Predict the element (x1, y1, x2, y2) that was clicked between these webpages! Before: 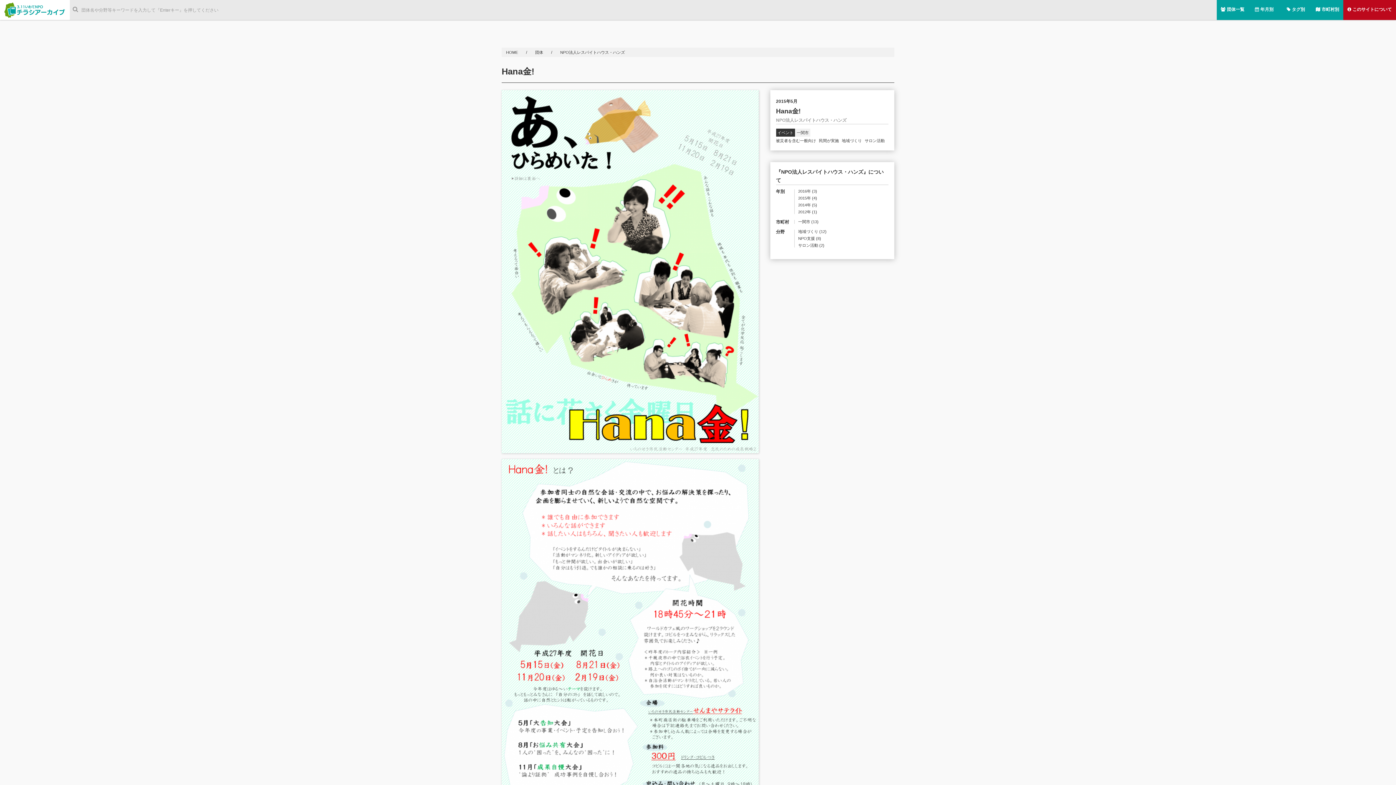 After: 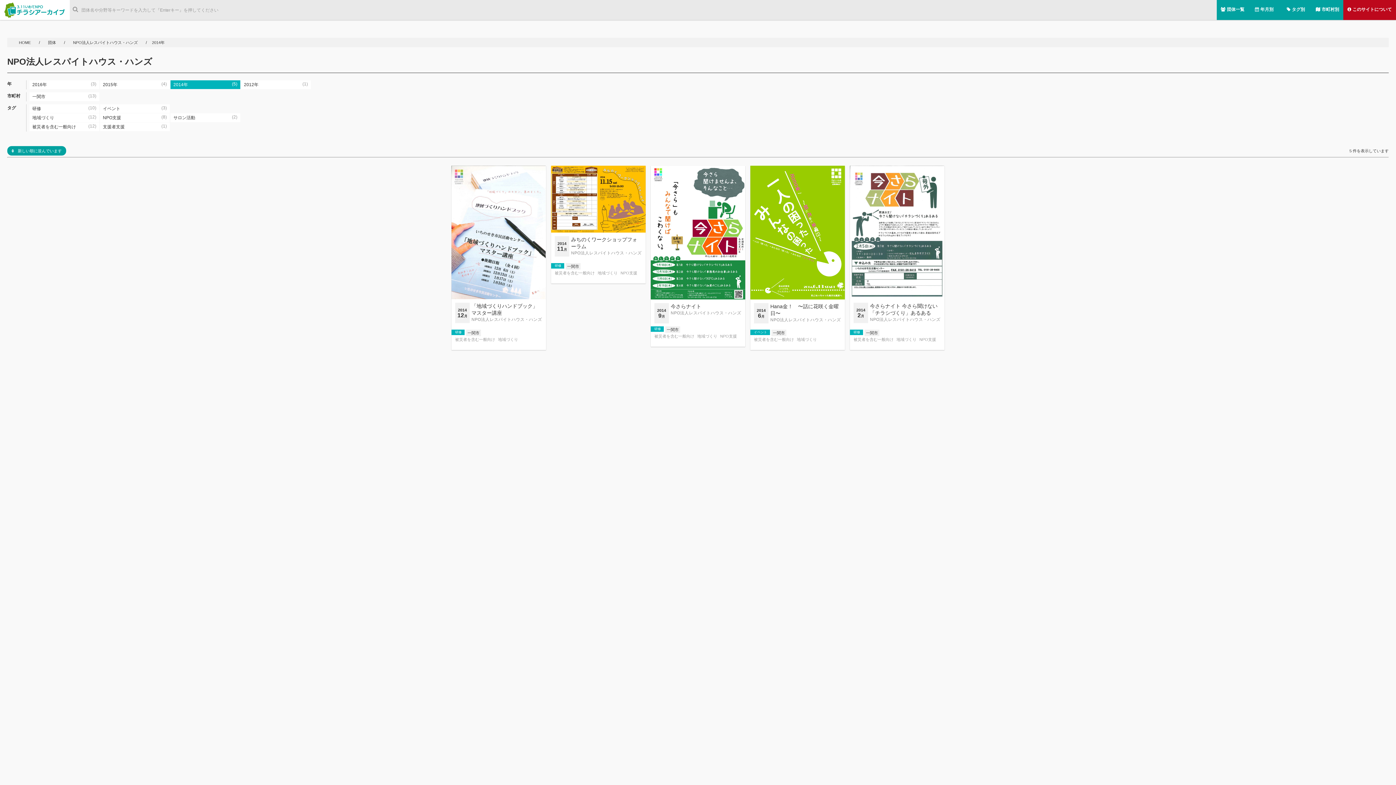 Action: label: 2014年 (5) bbox: (798, 203, 888, 207)